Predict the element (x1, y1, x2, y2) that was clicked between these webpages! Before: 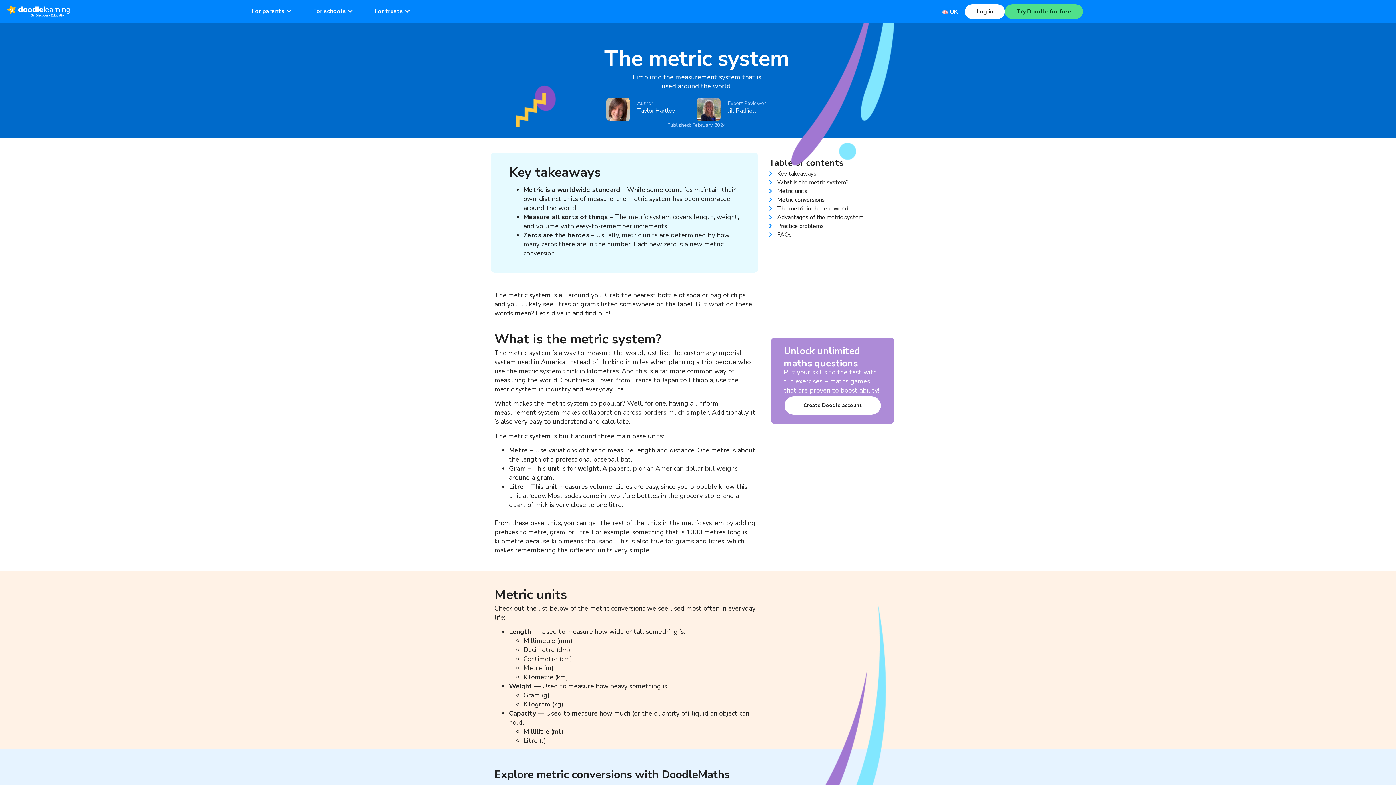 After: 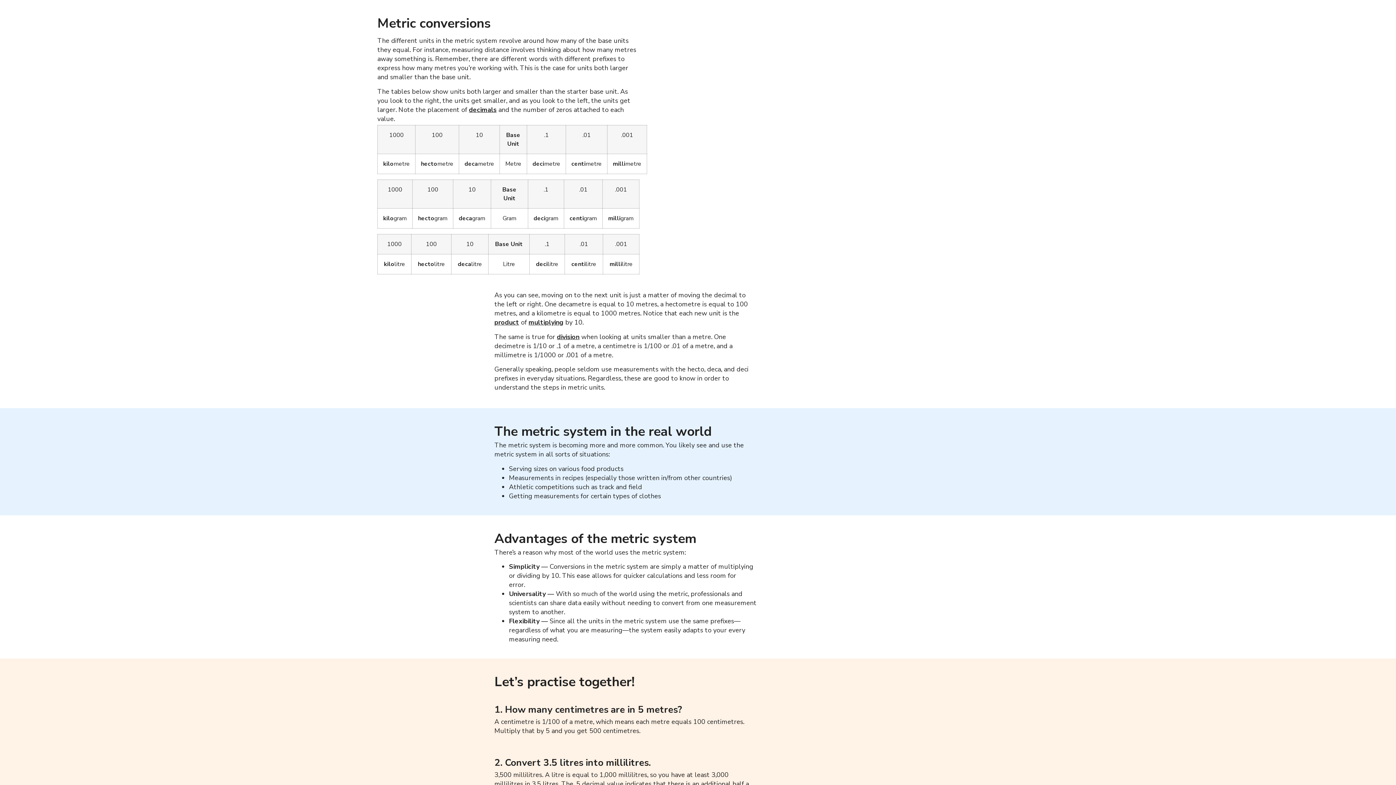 Action: bbox: (769, 195, 886, 204) label: Metric conversions